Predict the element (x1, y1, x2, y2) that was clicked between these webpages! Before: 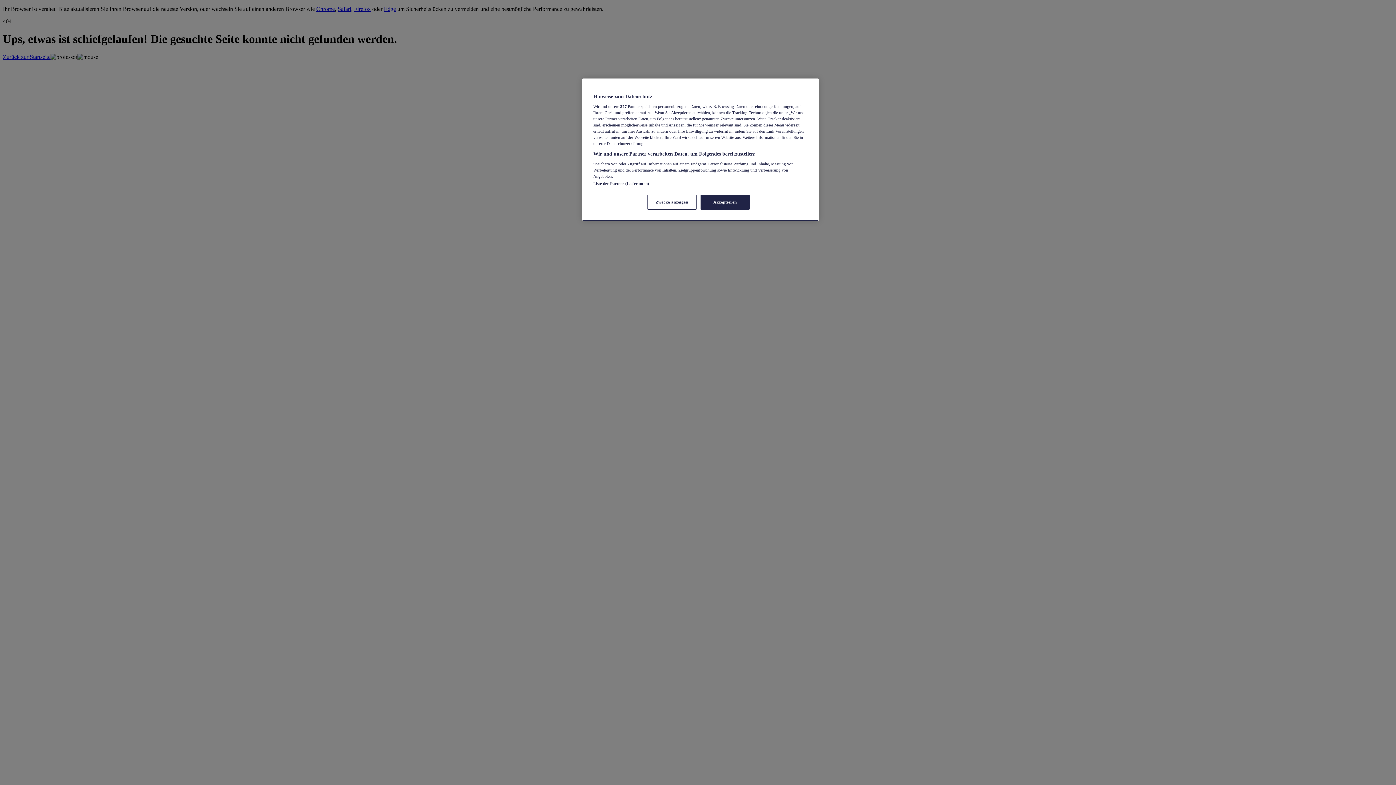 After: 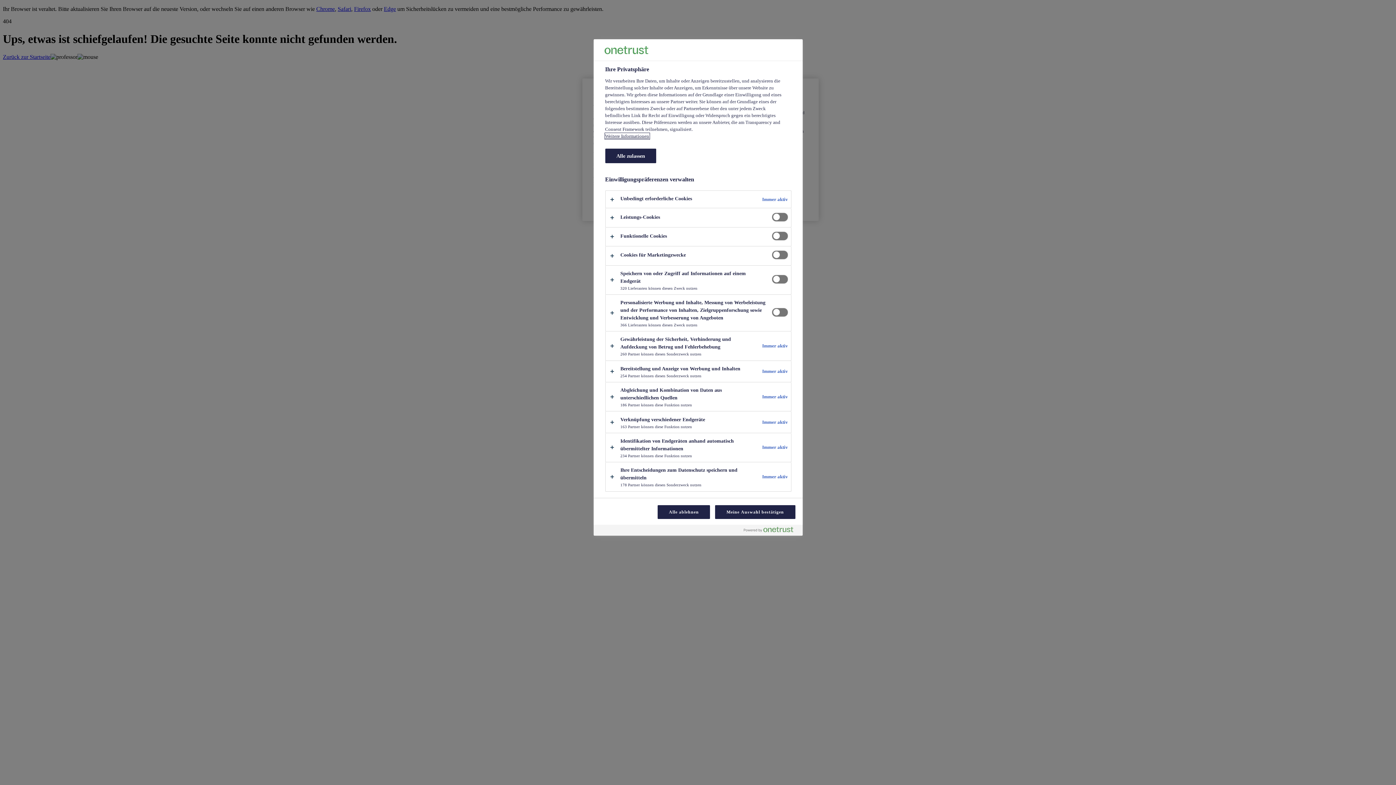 Action: label: Zwecke anzeigen bbox: (647, 194, 696, 209)